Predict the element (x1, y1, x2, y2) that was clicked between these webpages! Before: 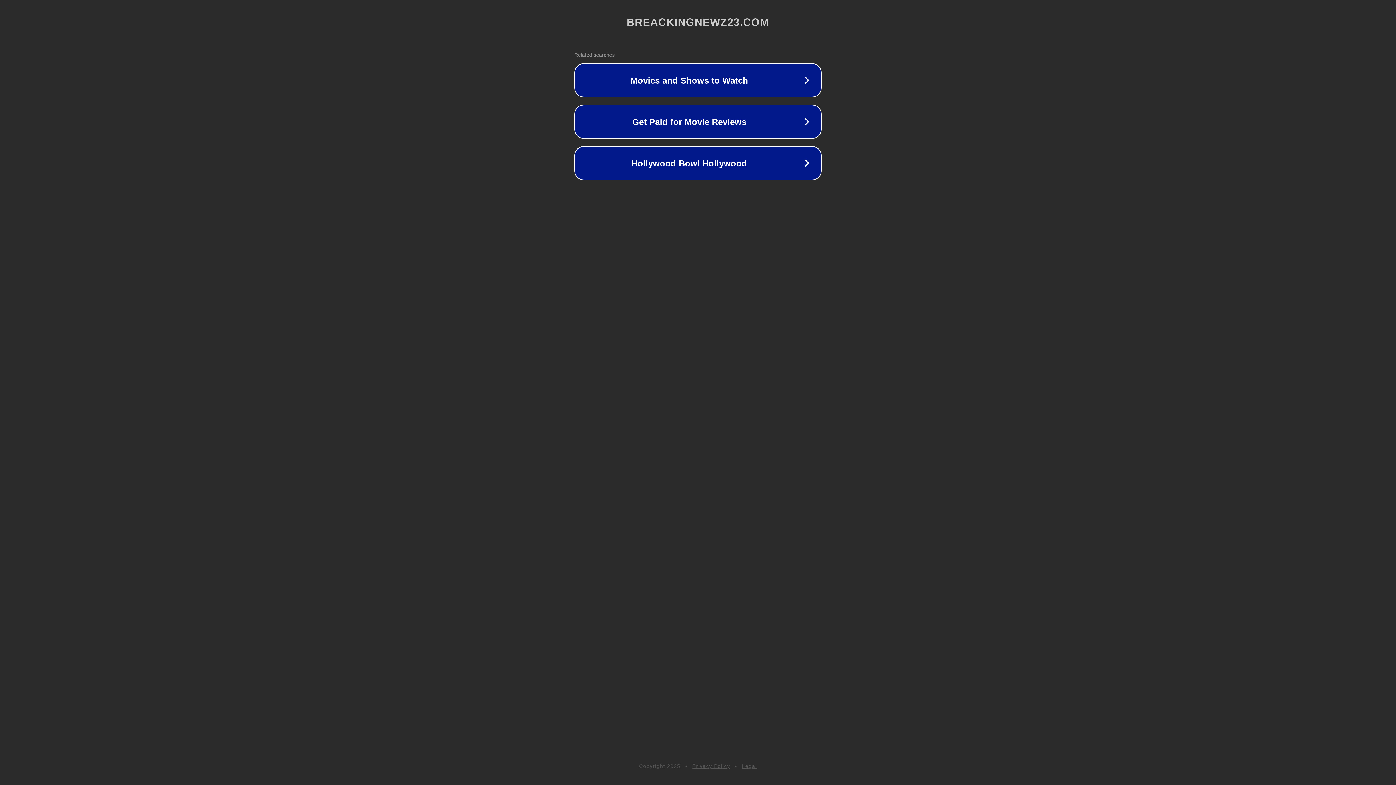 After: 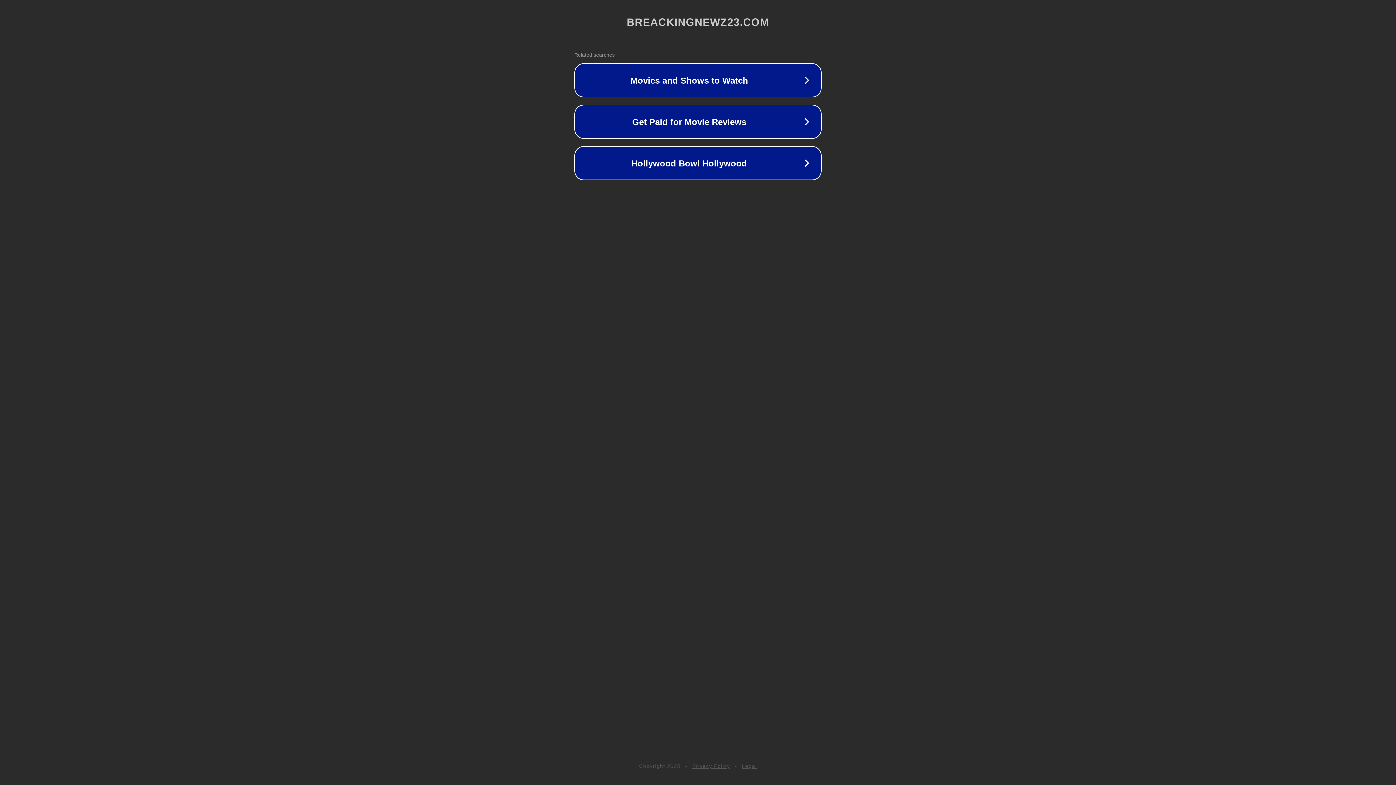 Action: bbox: (742, 763, 757, 769) label: Legal